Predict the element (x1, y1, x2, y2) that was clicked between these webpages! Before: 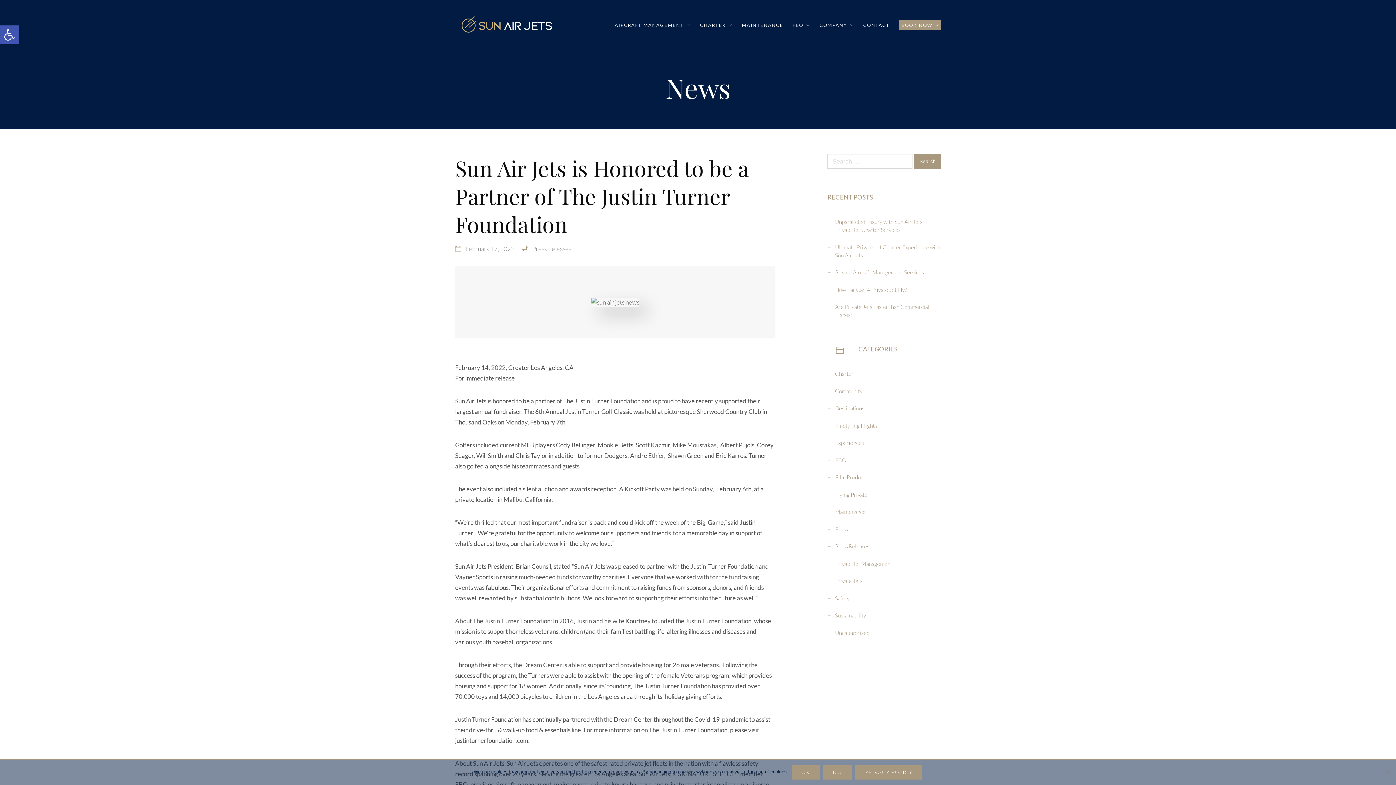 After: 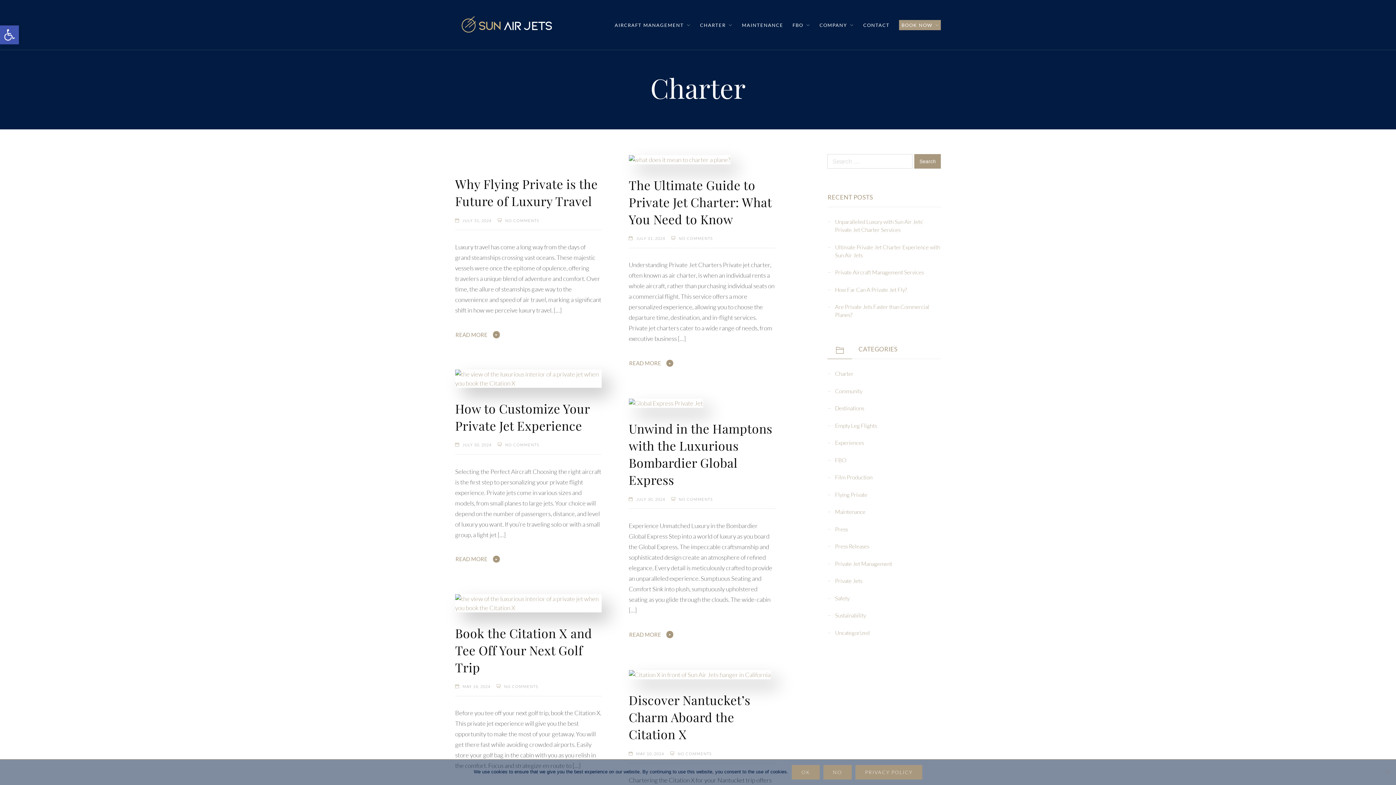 Action: bbox: (835, 370, 853, 378) label: Charter